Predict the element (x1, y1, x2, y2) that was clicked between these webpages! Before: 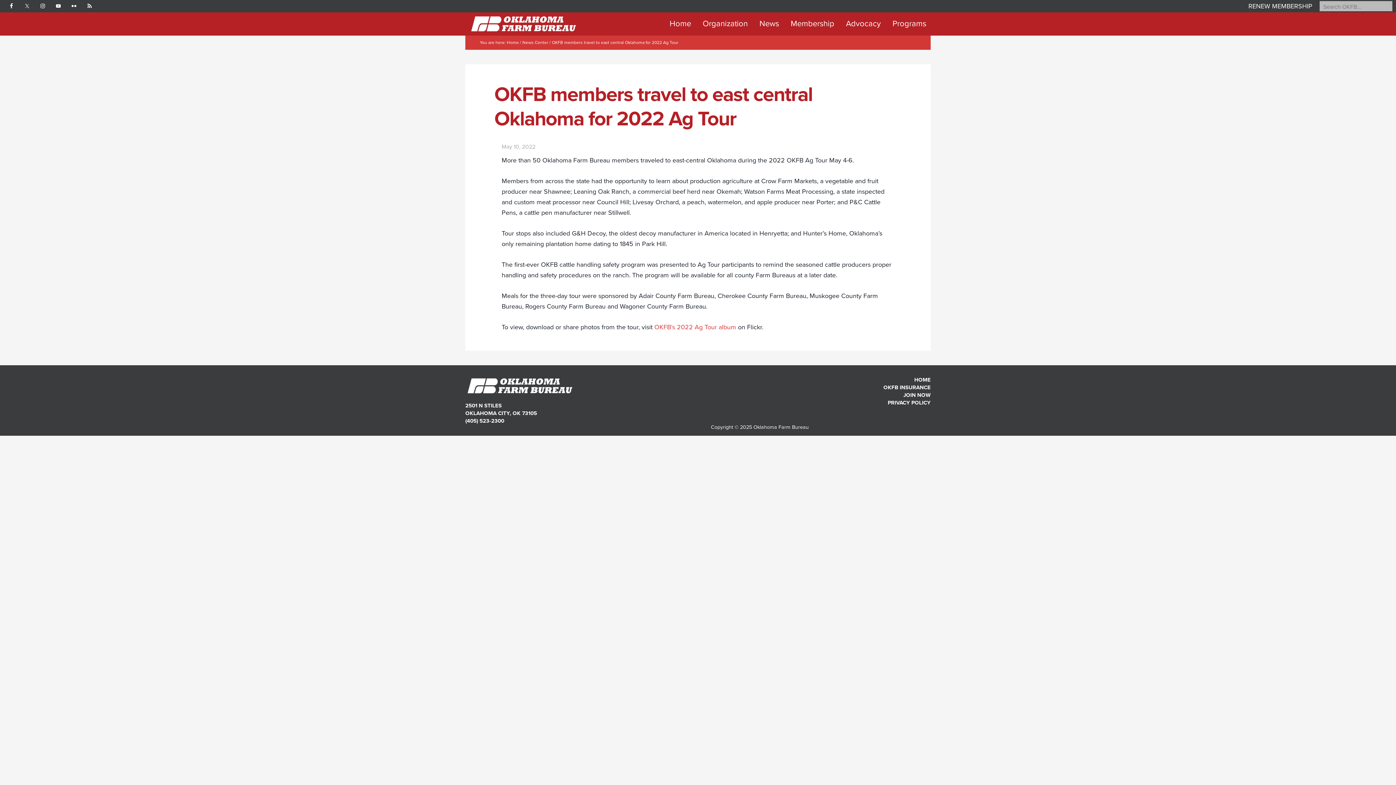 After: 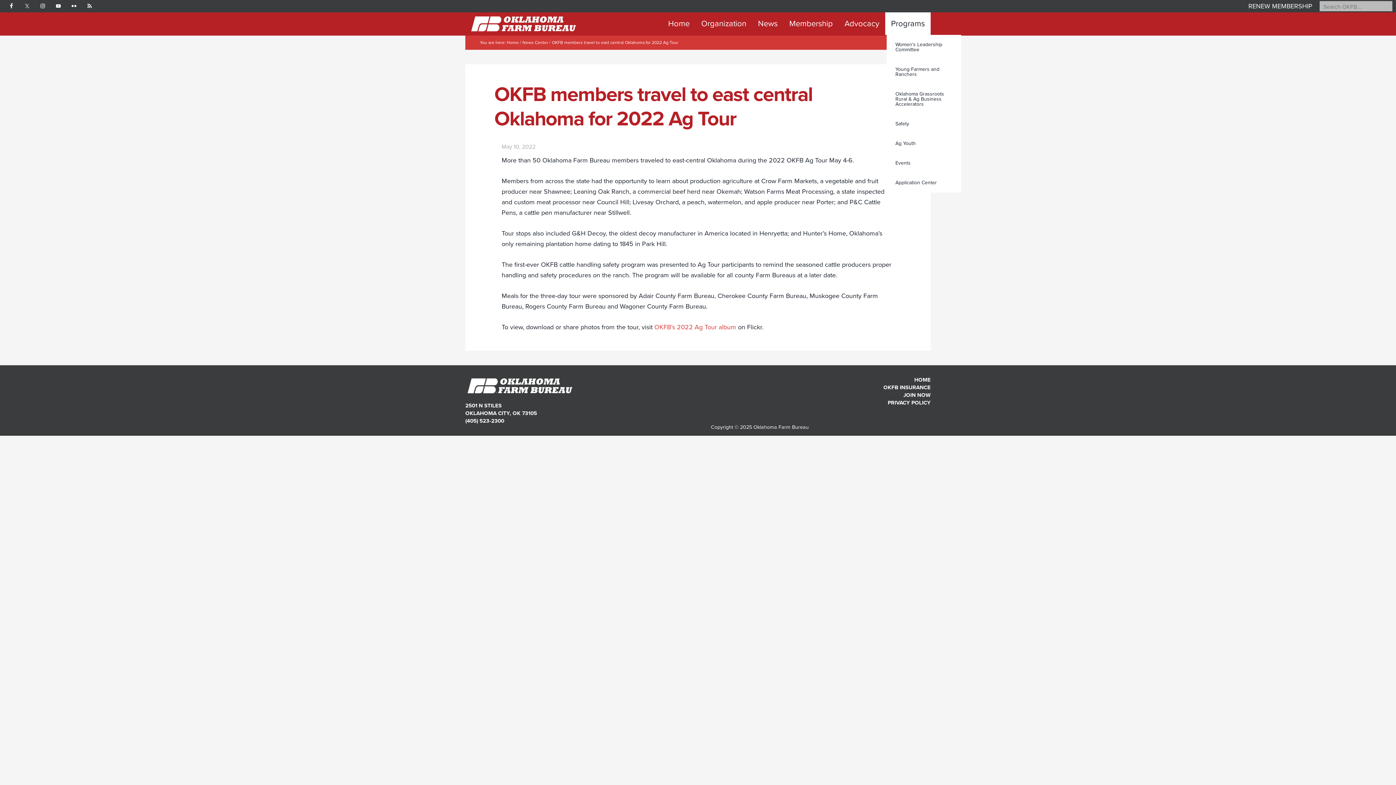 Action: label: Programs bbox: (886, 12, 932, 34)